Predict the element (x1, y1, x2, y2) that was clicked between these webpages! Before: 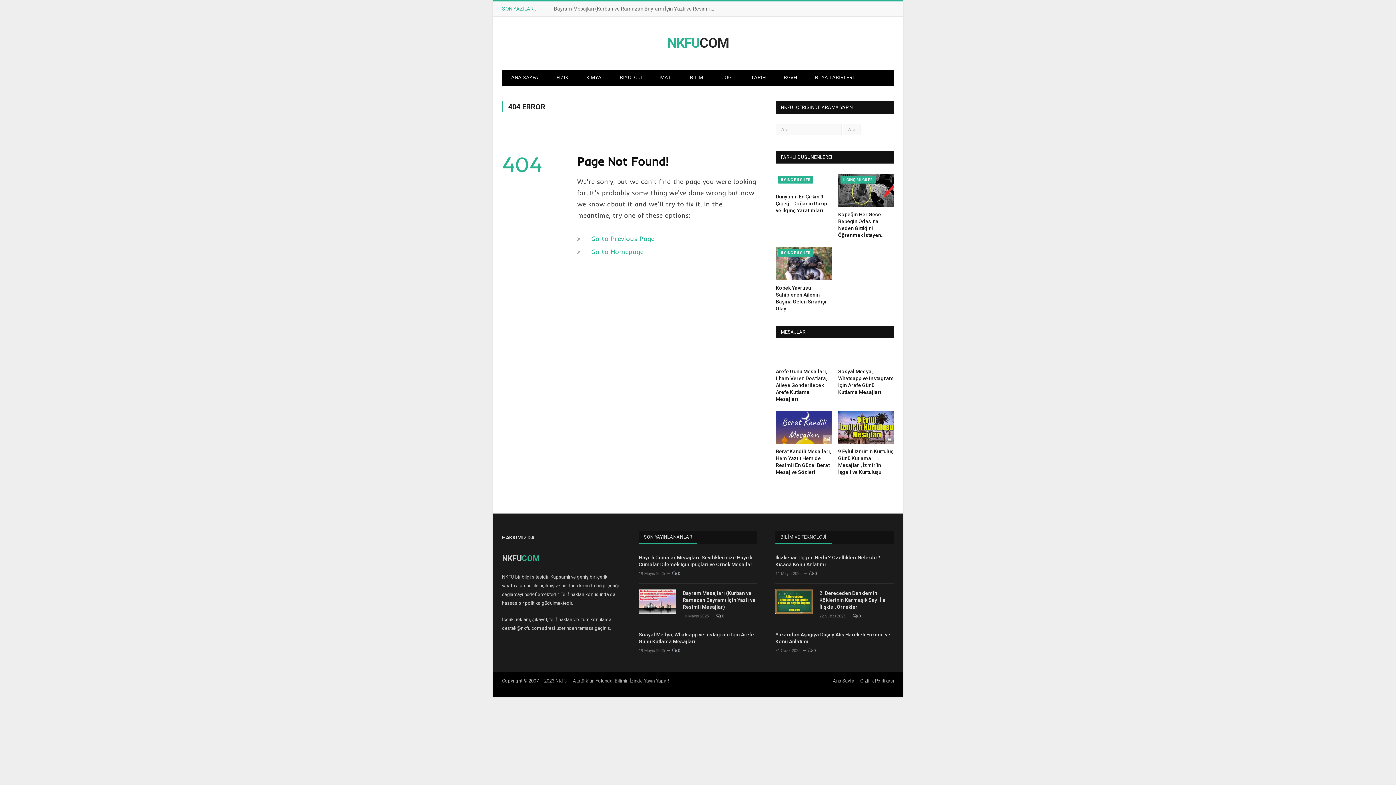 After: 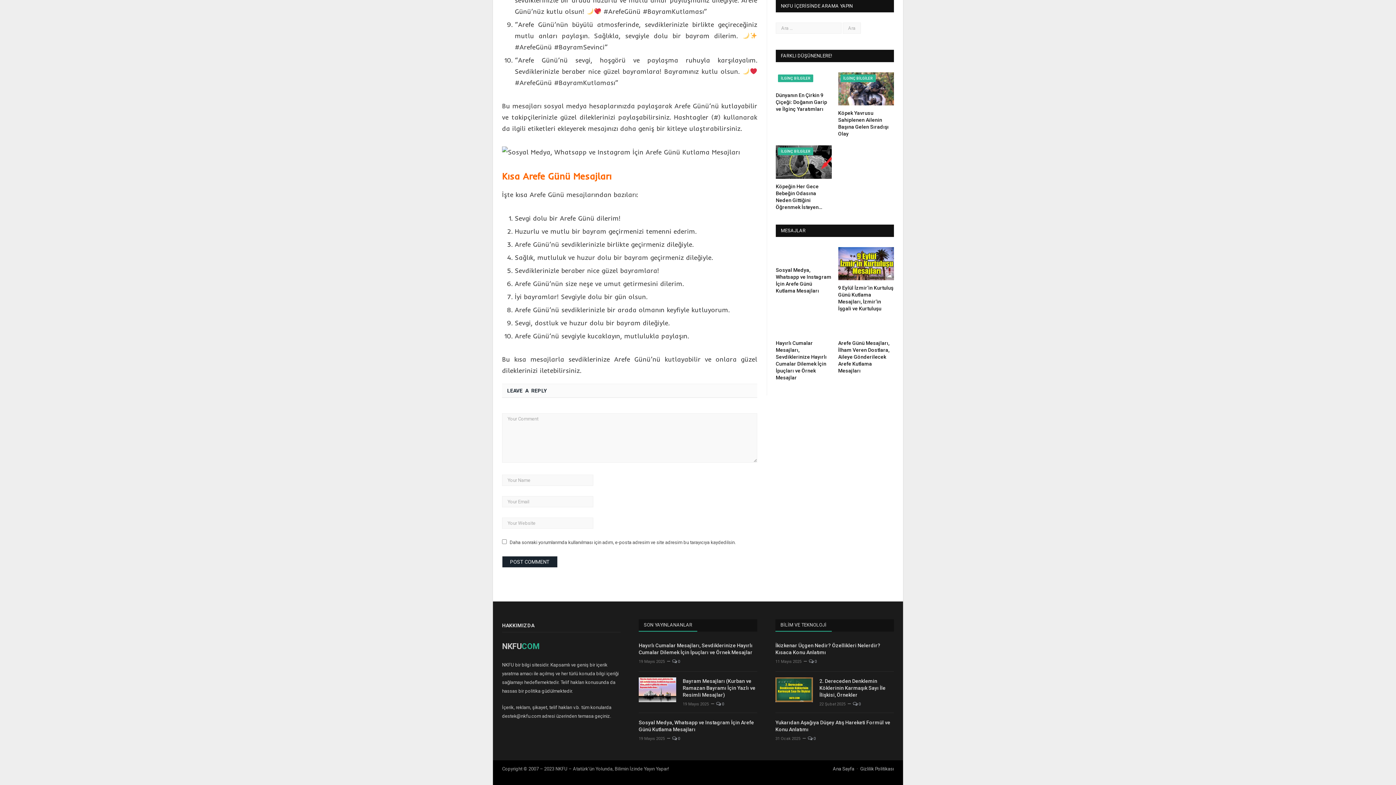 Action: bbox: (672, 648, 680, 653) label:  0